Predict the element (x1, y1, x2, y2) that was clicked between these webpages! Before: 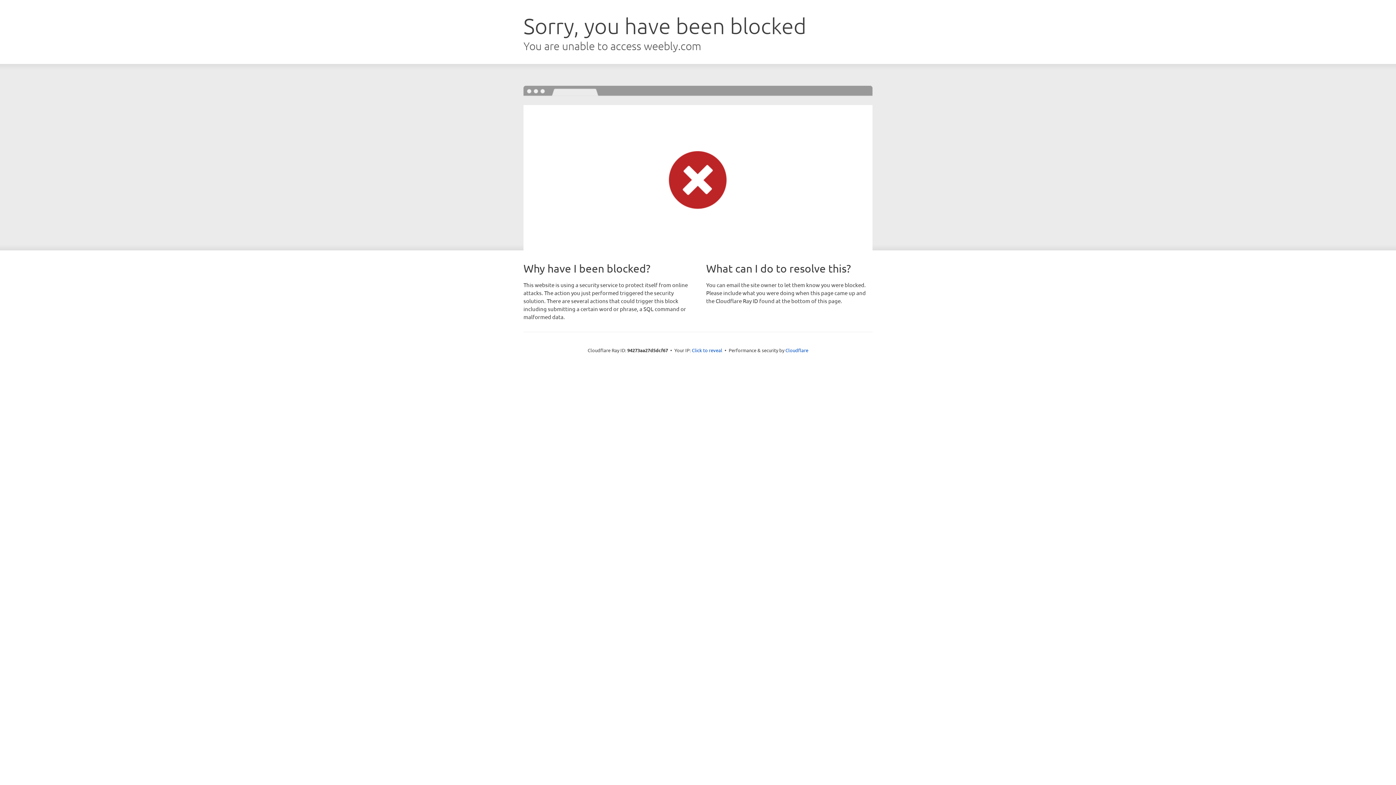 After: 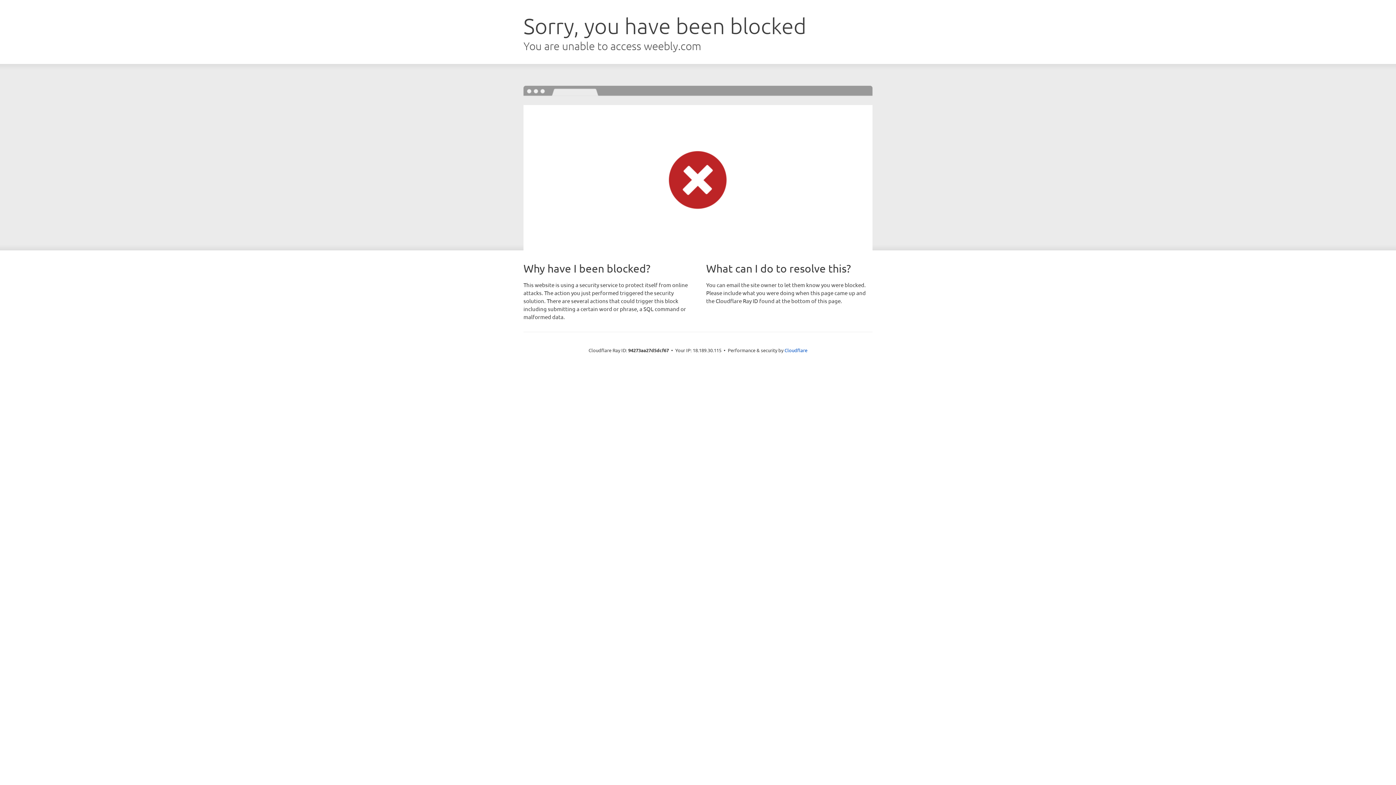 Action: bbox: (692, 346, 722, 353) label: Click to reveal